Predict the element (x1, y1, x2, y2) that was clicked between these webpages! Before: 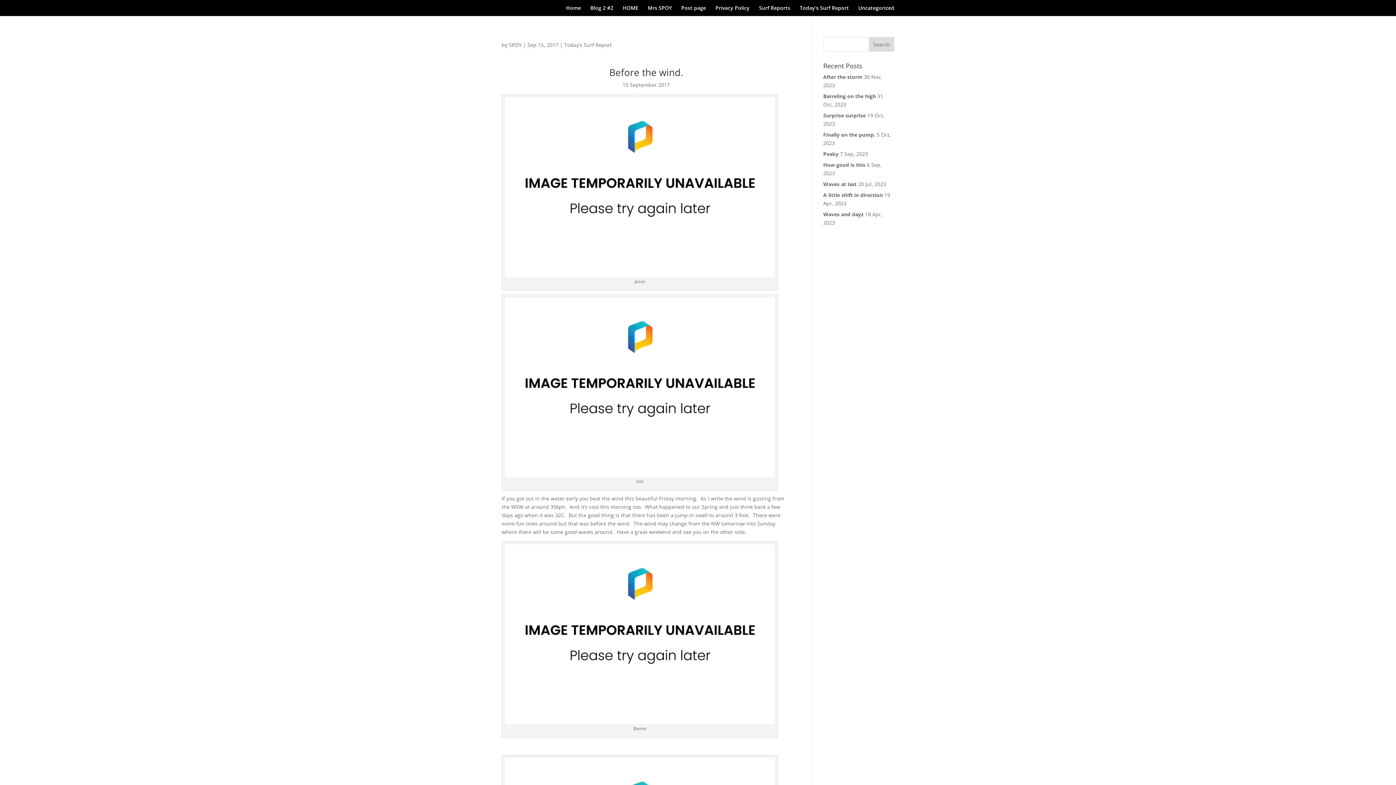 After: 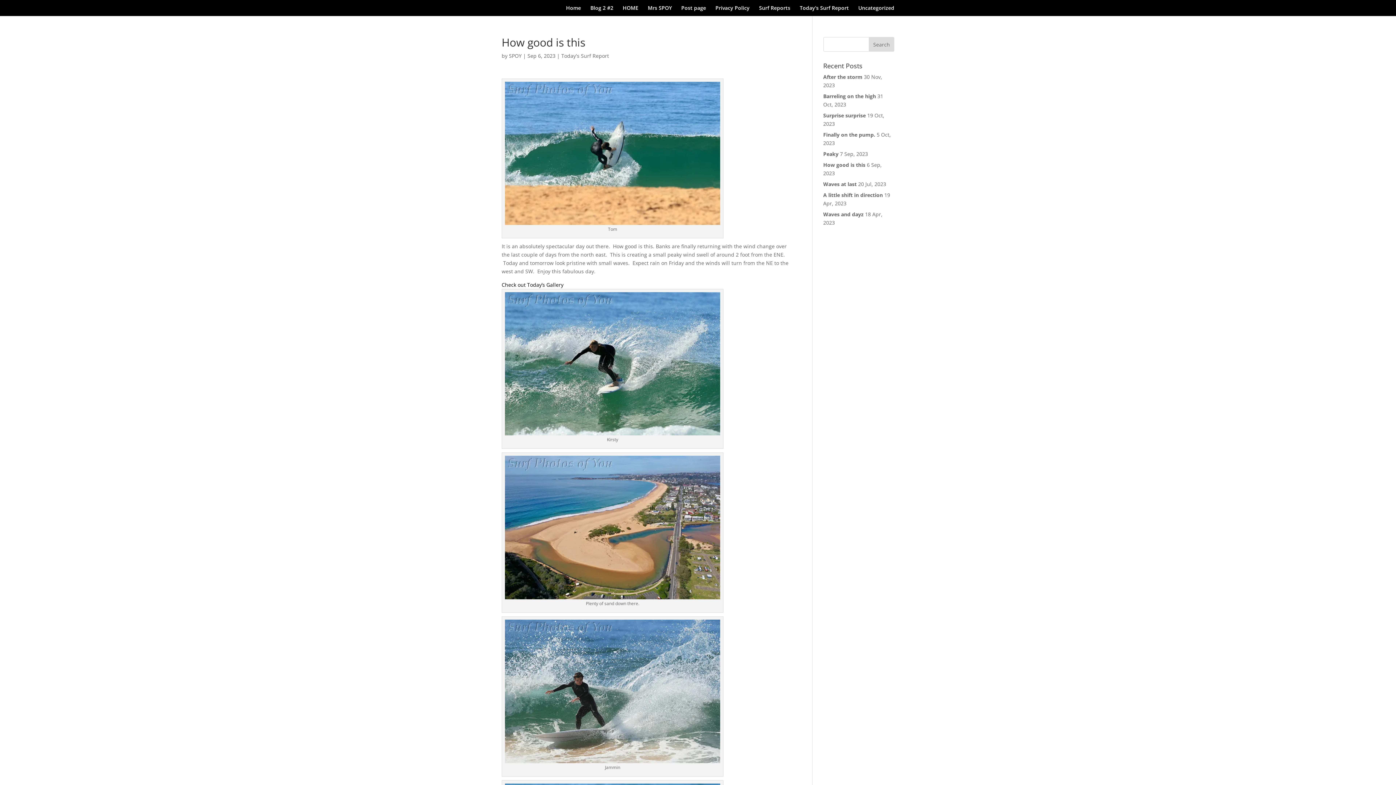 Action: label: How good is this bbox: (823, 161, 865, 168)